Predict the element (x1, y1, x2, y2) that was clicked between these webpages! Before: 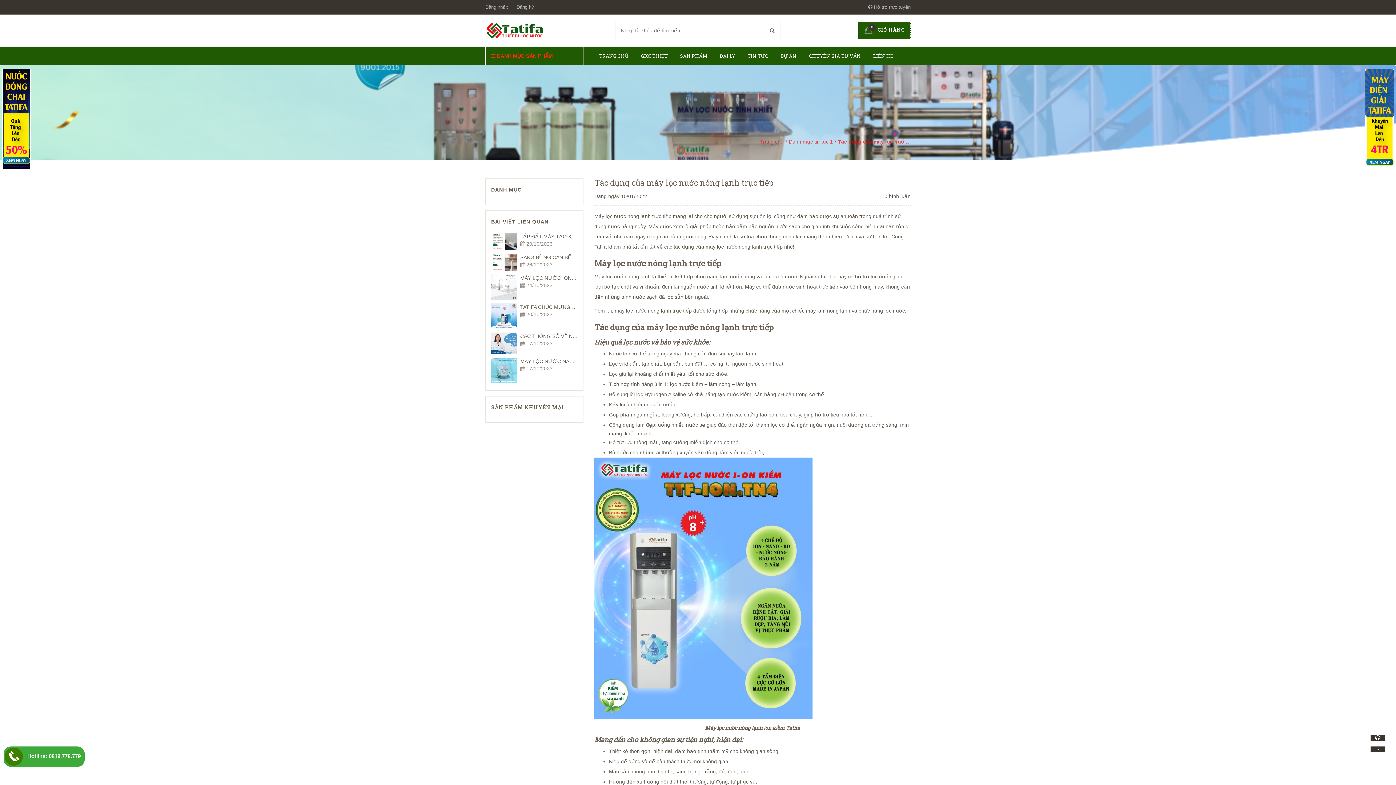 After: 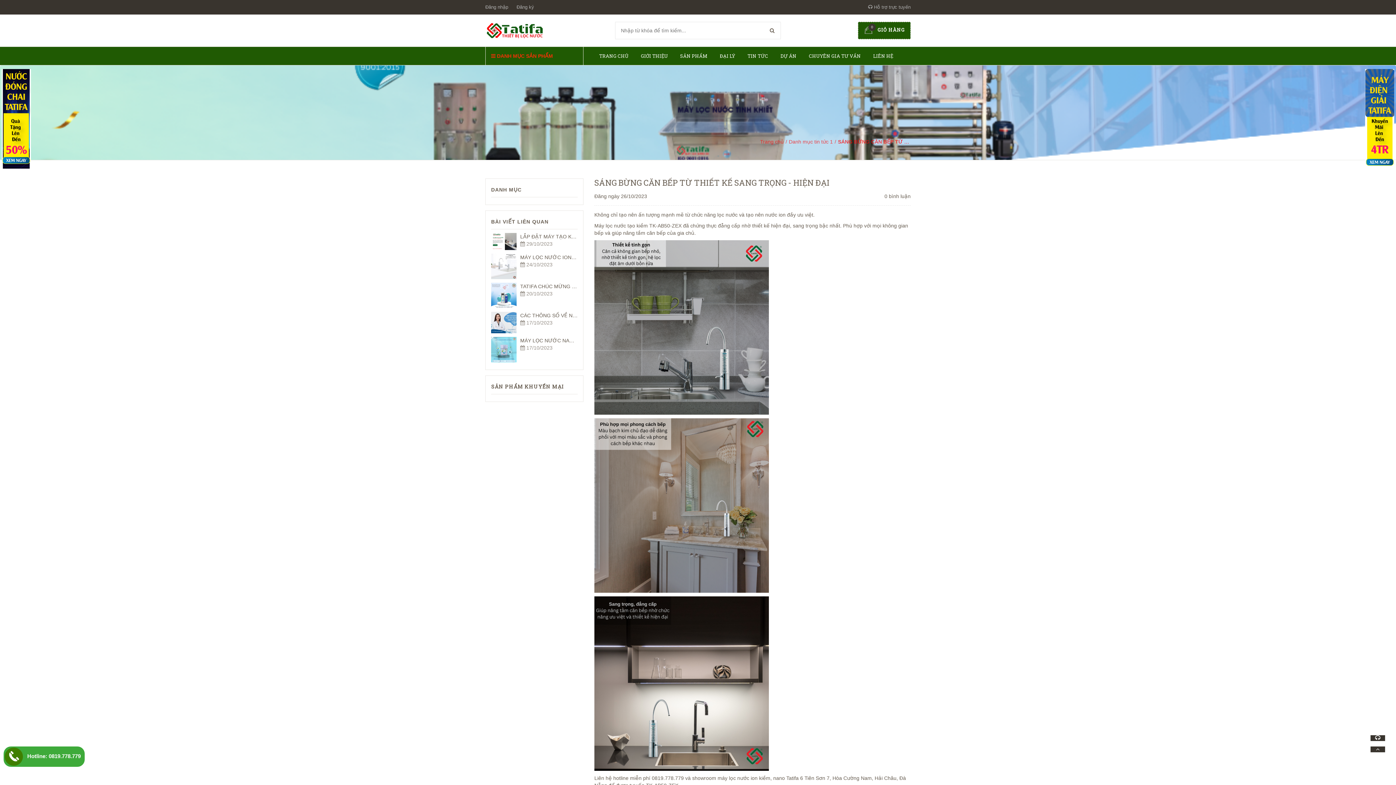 Action: bbox: (491, 253, 516, 270)